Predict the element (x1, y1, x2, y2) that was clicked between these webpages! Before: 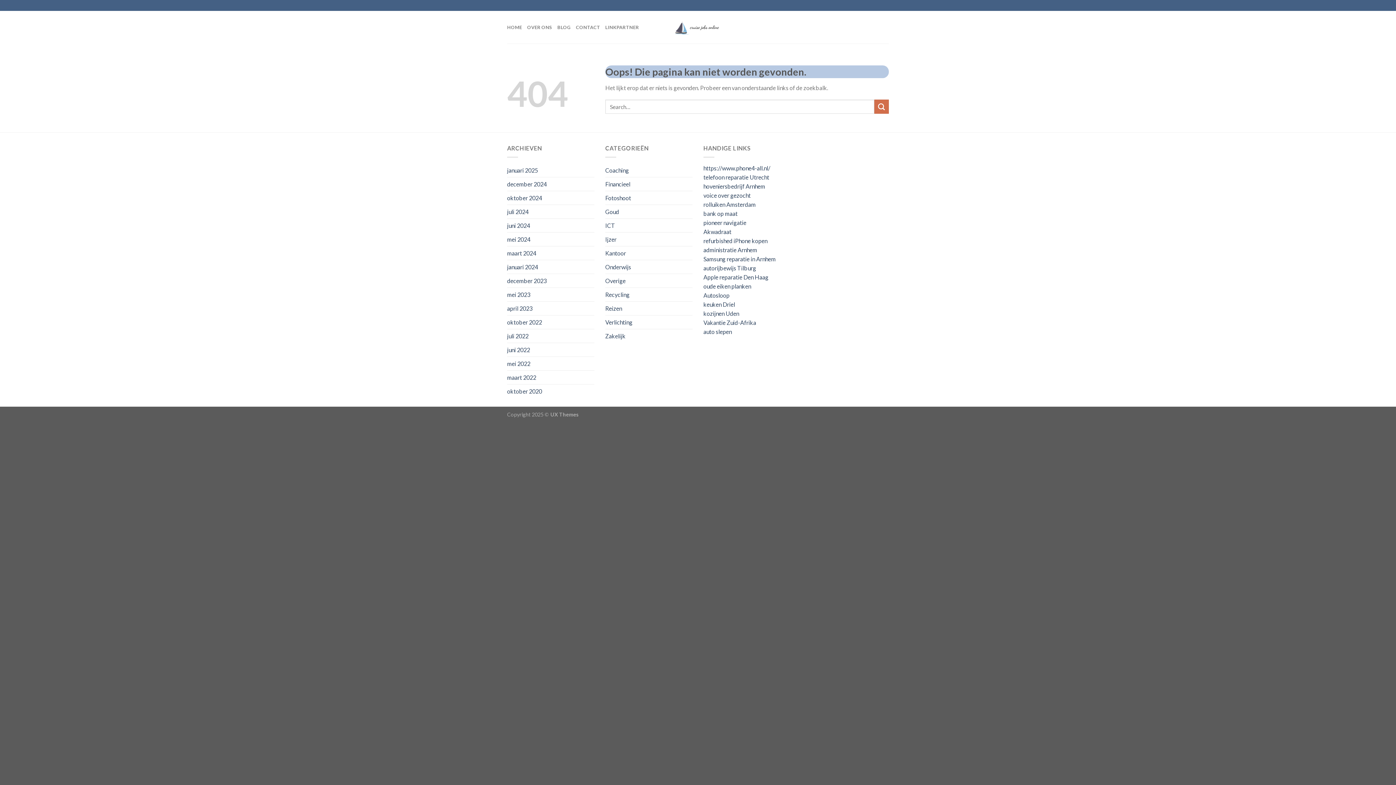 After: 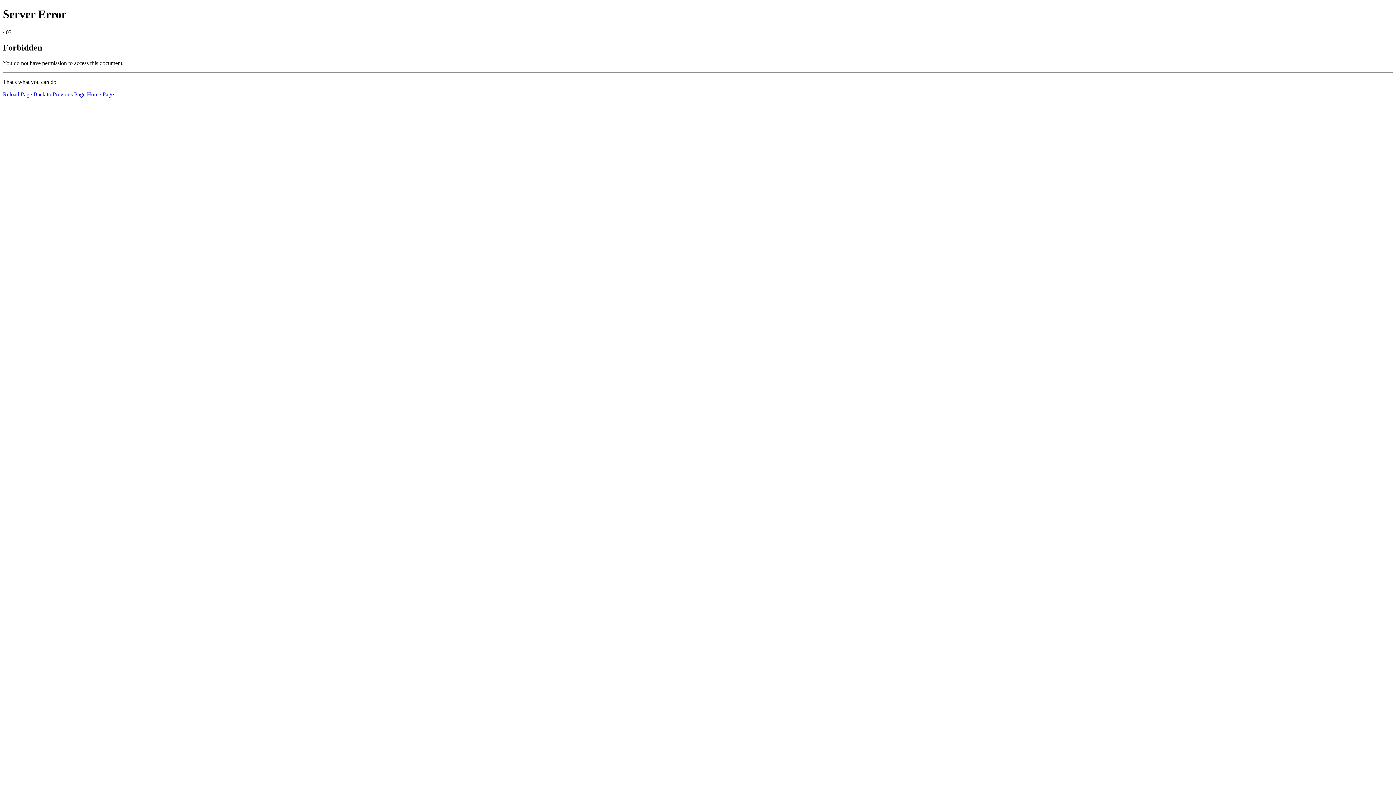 Action: label: bank op maat bbox: (703, 210, 737, 216)